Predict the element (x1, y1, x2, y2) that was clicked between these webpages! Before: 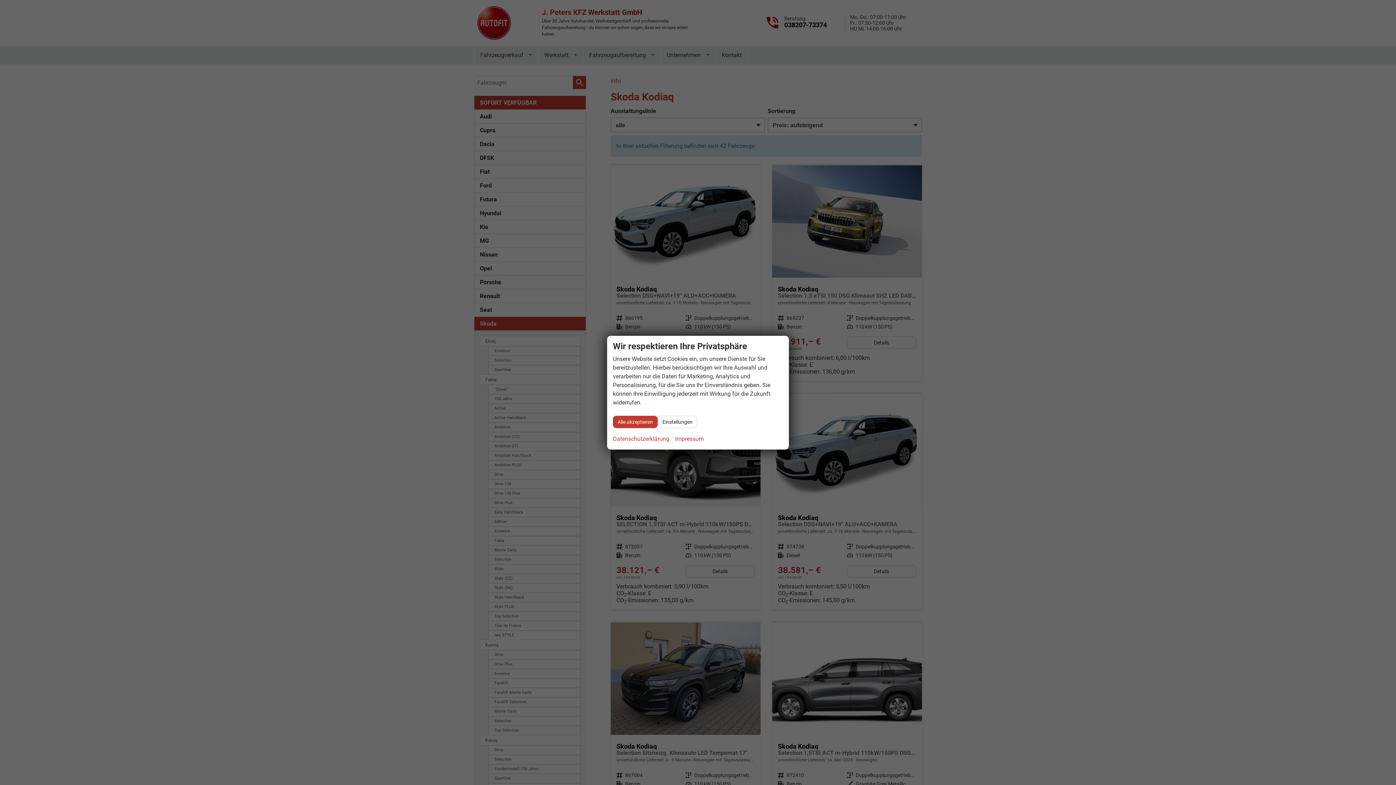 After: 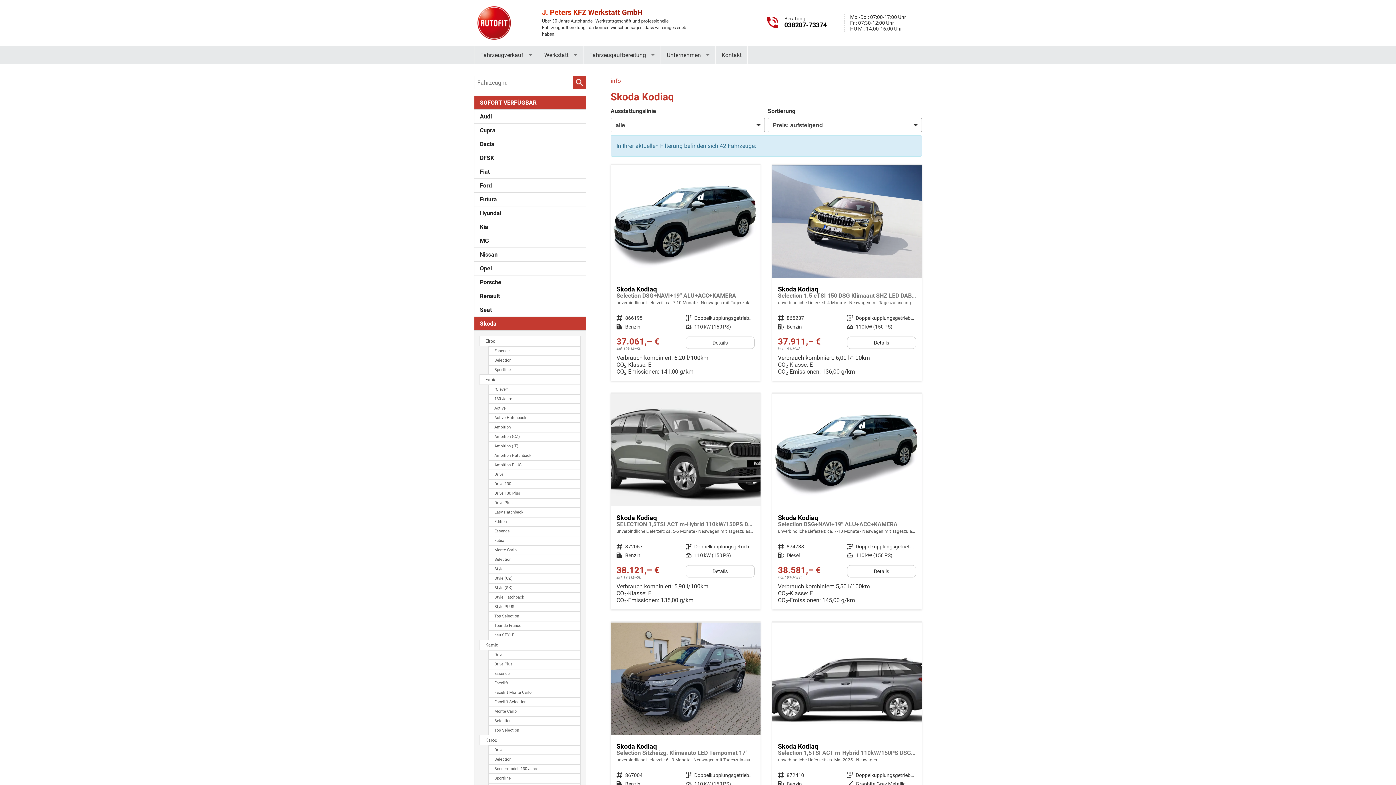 Action: bbox: (613, 415, 657, 428) label: Alle akzeptieren